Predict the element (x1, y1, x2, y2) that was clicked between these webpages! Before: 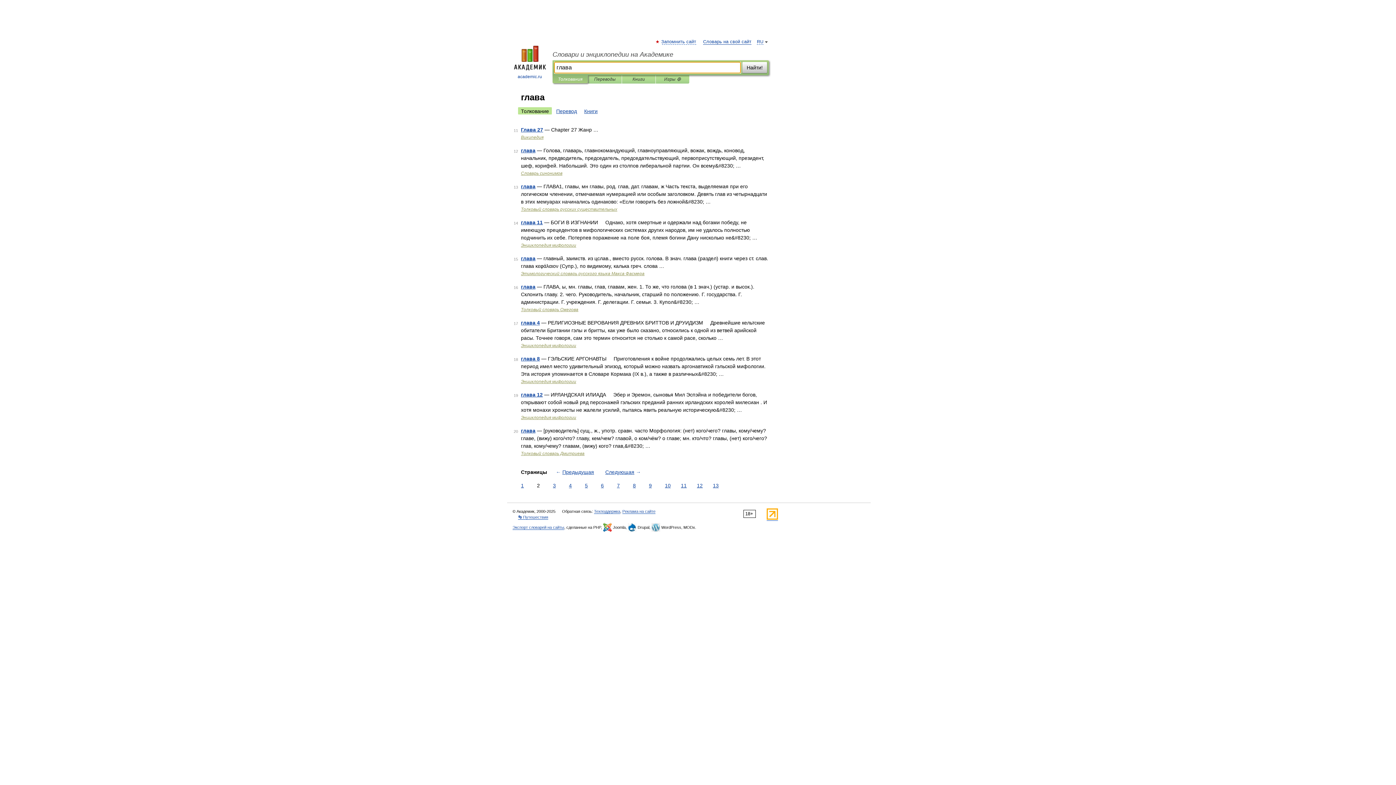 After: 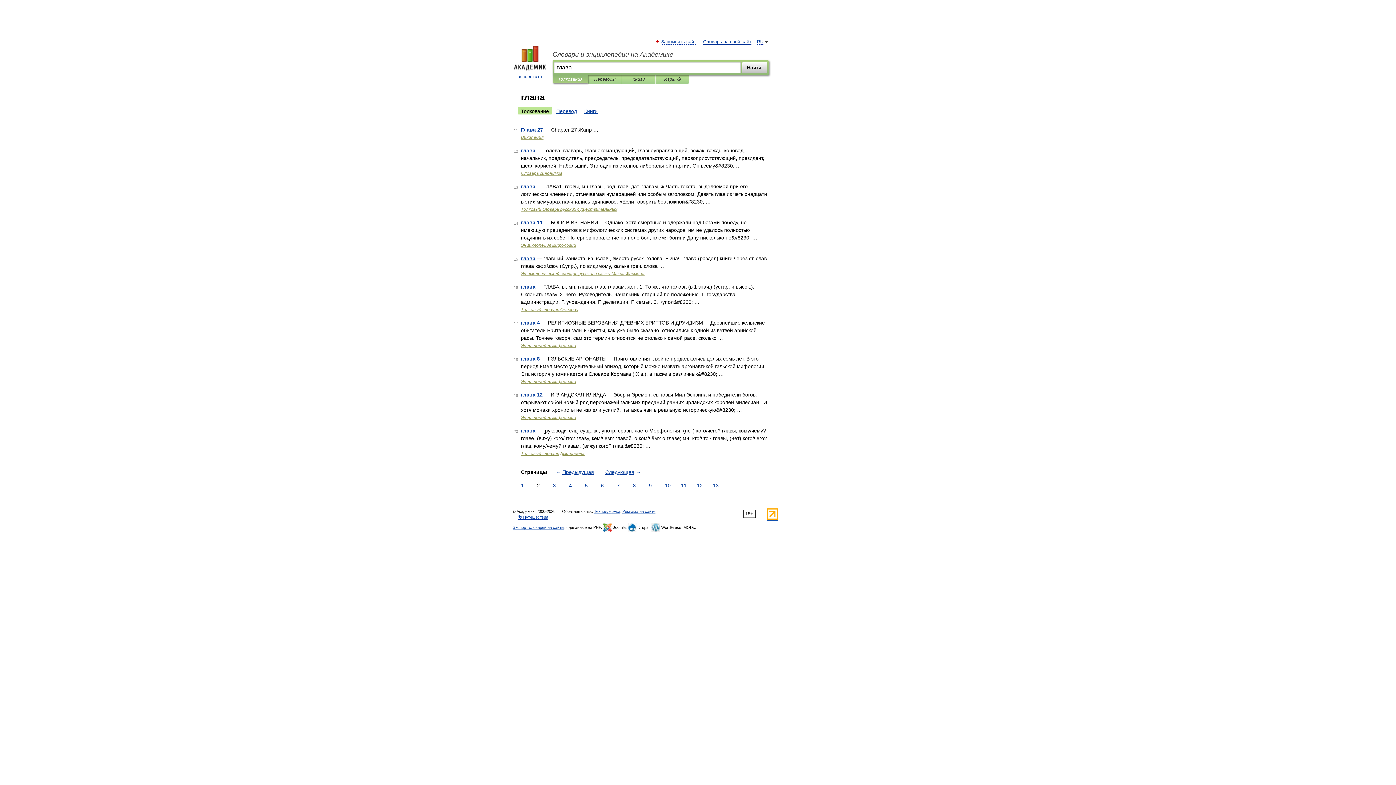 Action: bbox: (518, 107, 552, 114) label: Толкование